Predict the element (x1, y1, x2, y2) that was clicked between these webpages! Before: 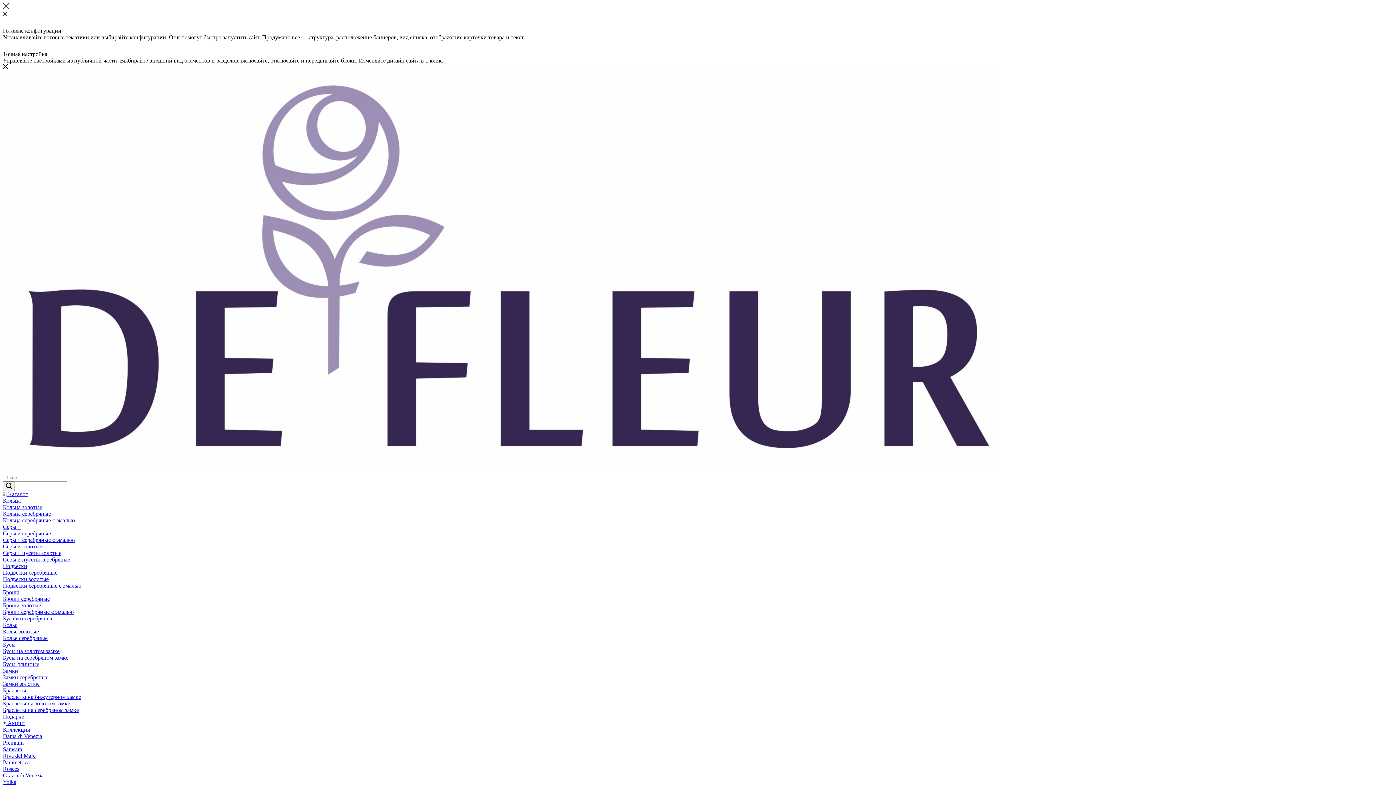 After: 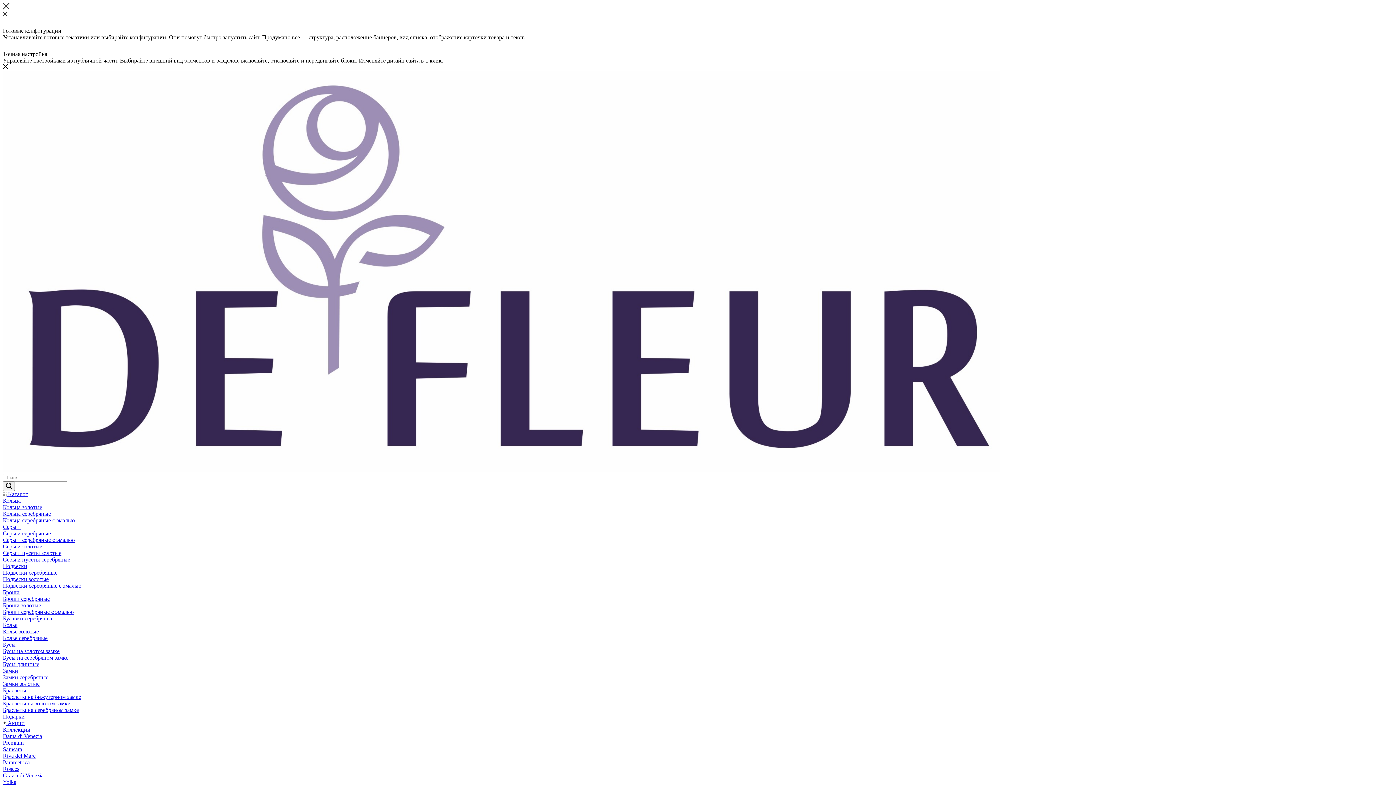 Action: label: Колье золотые bbox: (2, 628, 38, 634)